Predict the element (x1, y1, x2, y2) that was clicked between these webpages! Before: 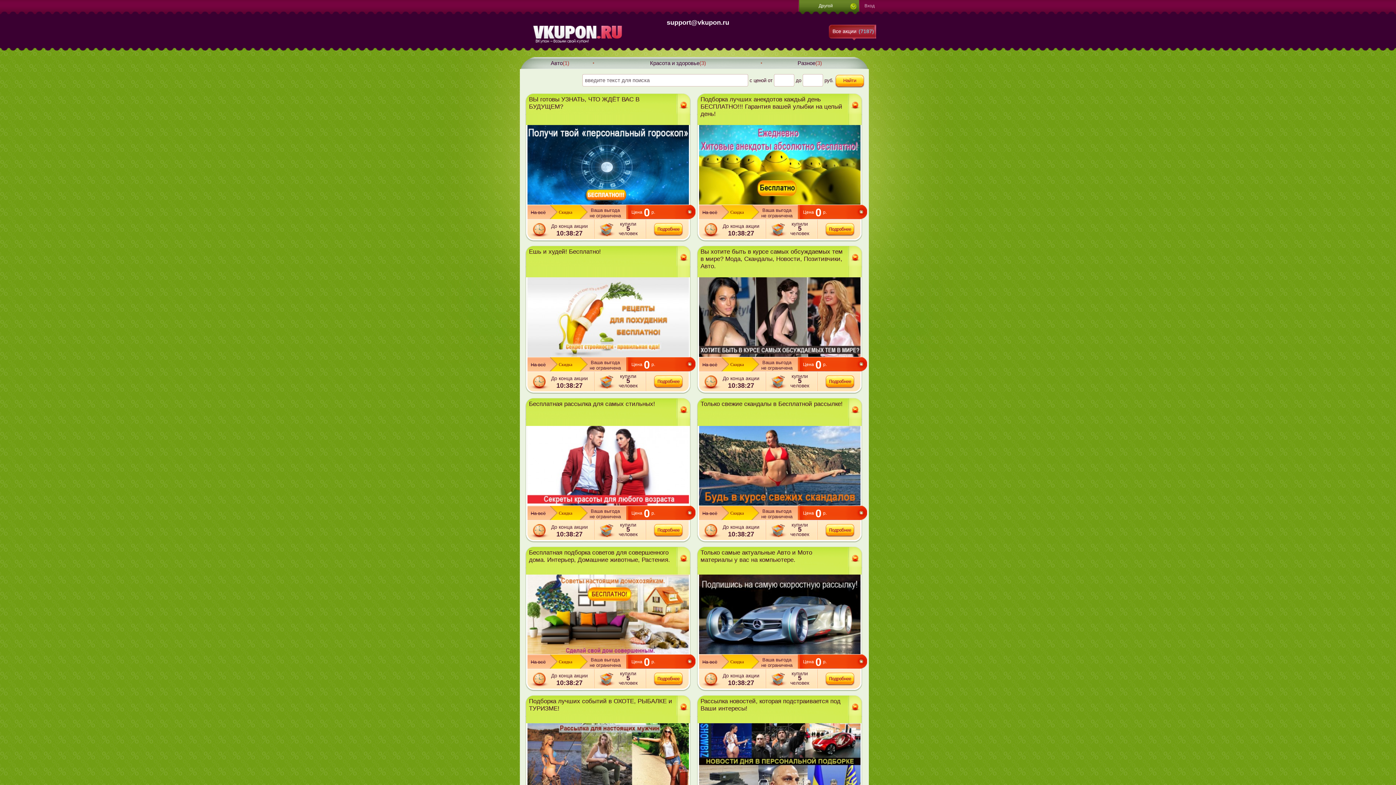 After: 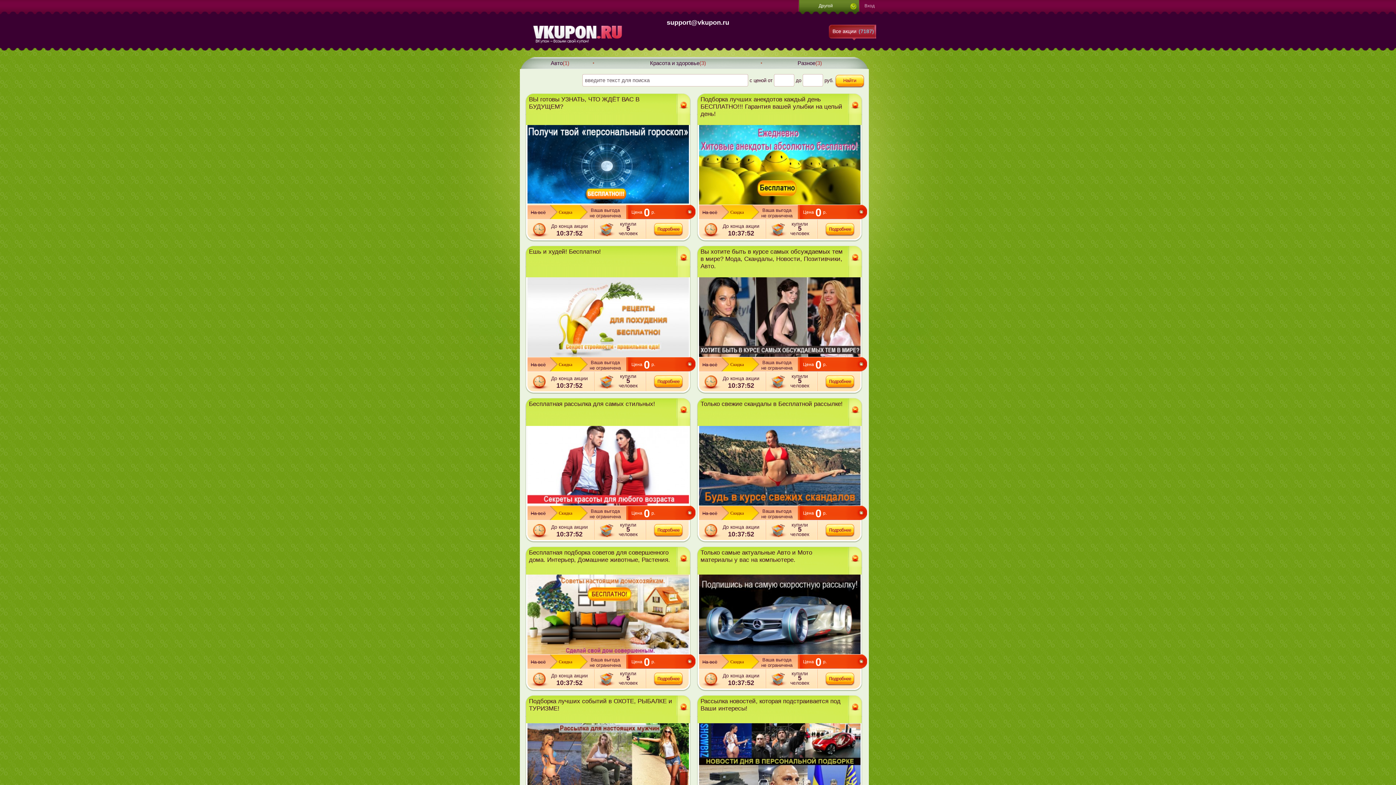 Action: bbox: (527, 200, 689, 205)